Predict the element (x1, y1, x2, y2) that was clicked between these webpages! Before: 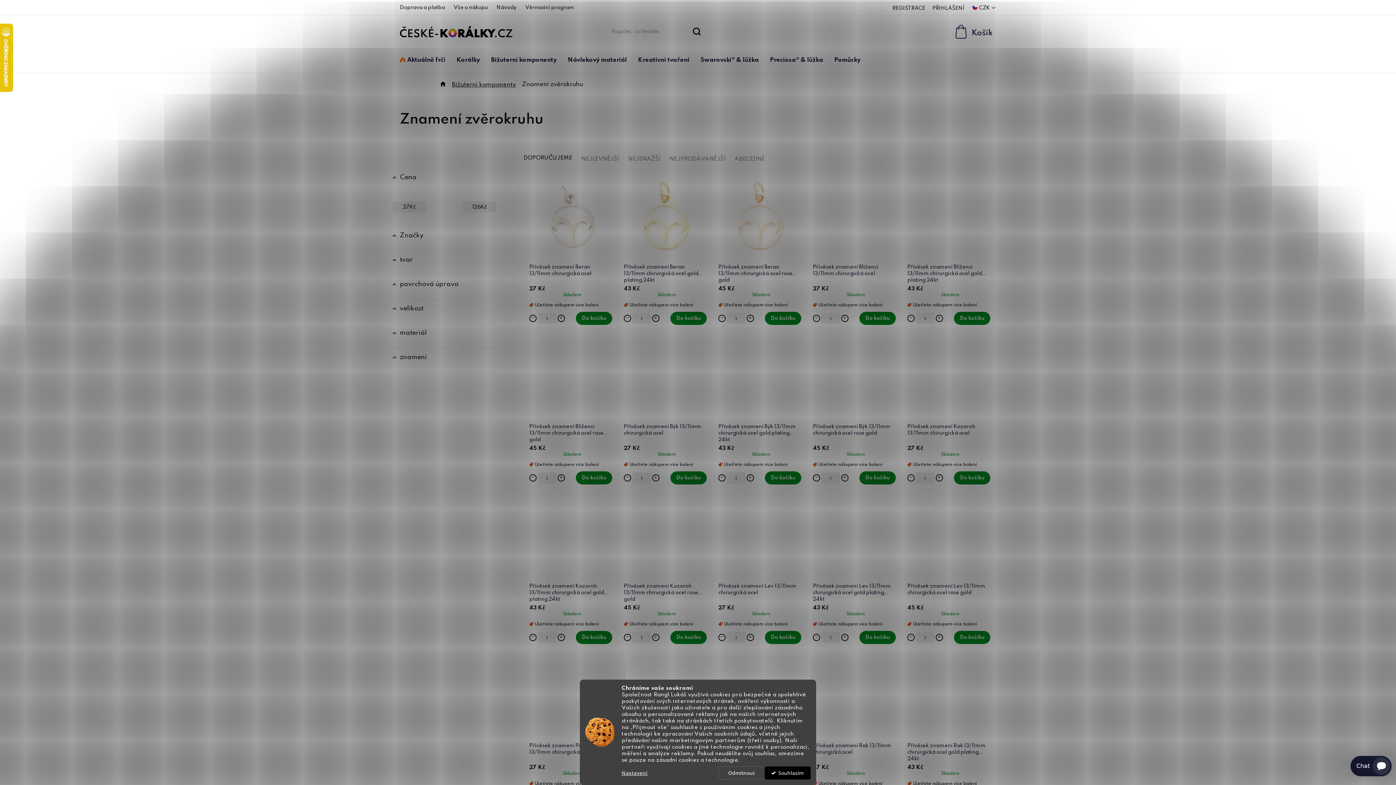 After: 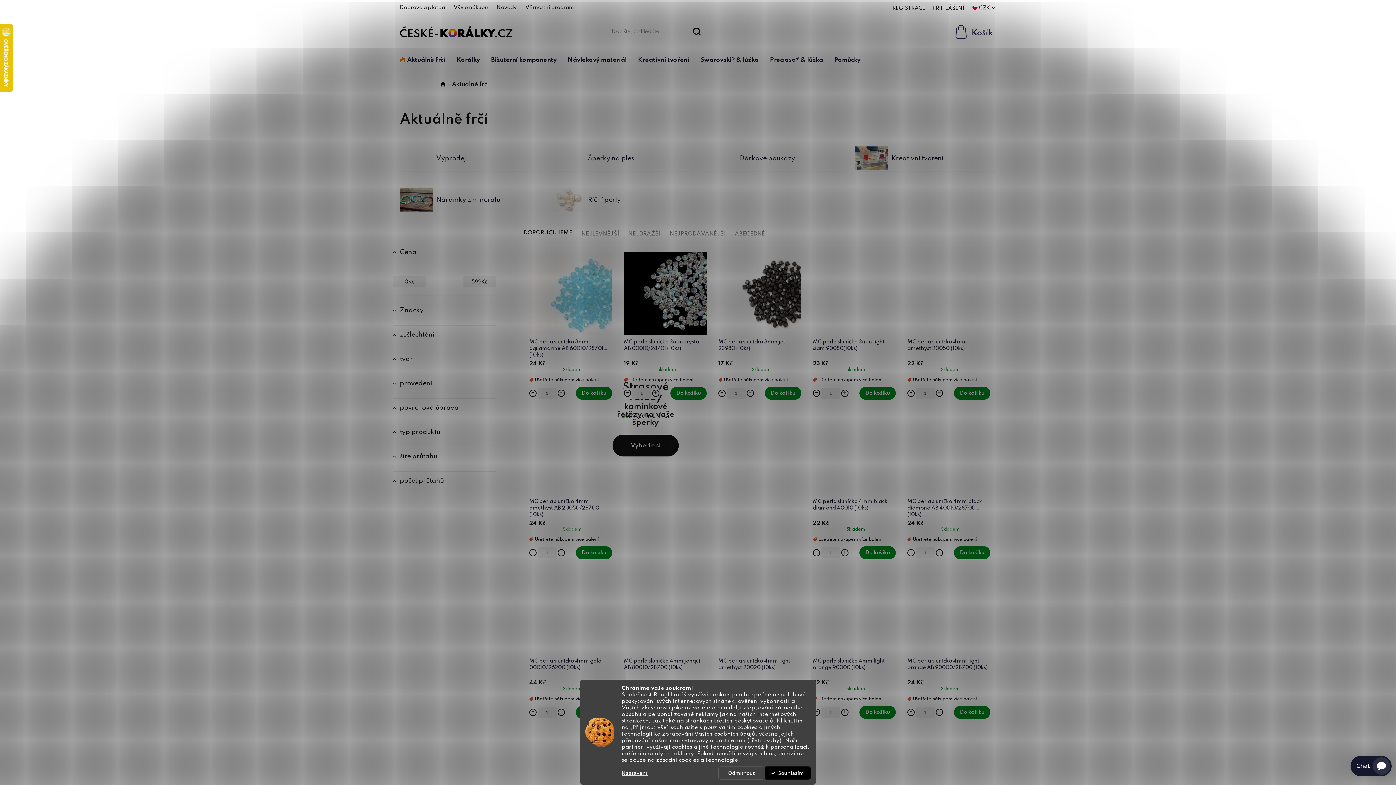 Action: bbox: (394, 48, 450, 72) label: Aktuálně frčí